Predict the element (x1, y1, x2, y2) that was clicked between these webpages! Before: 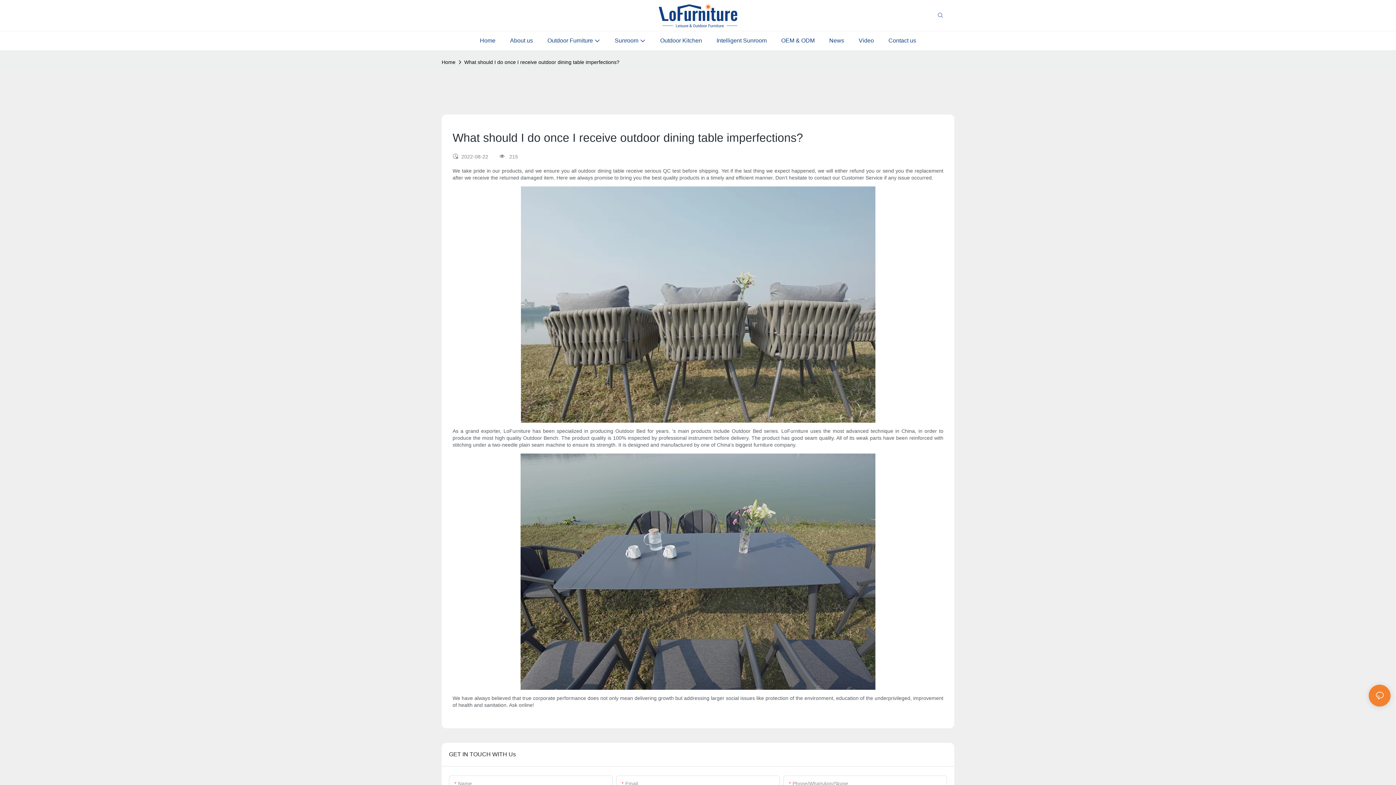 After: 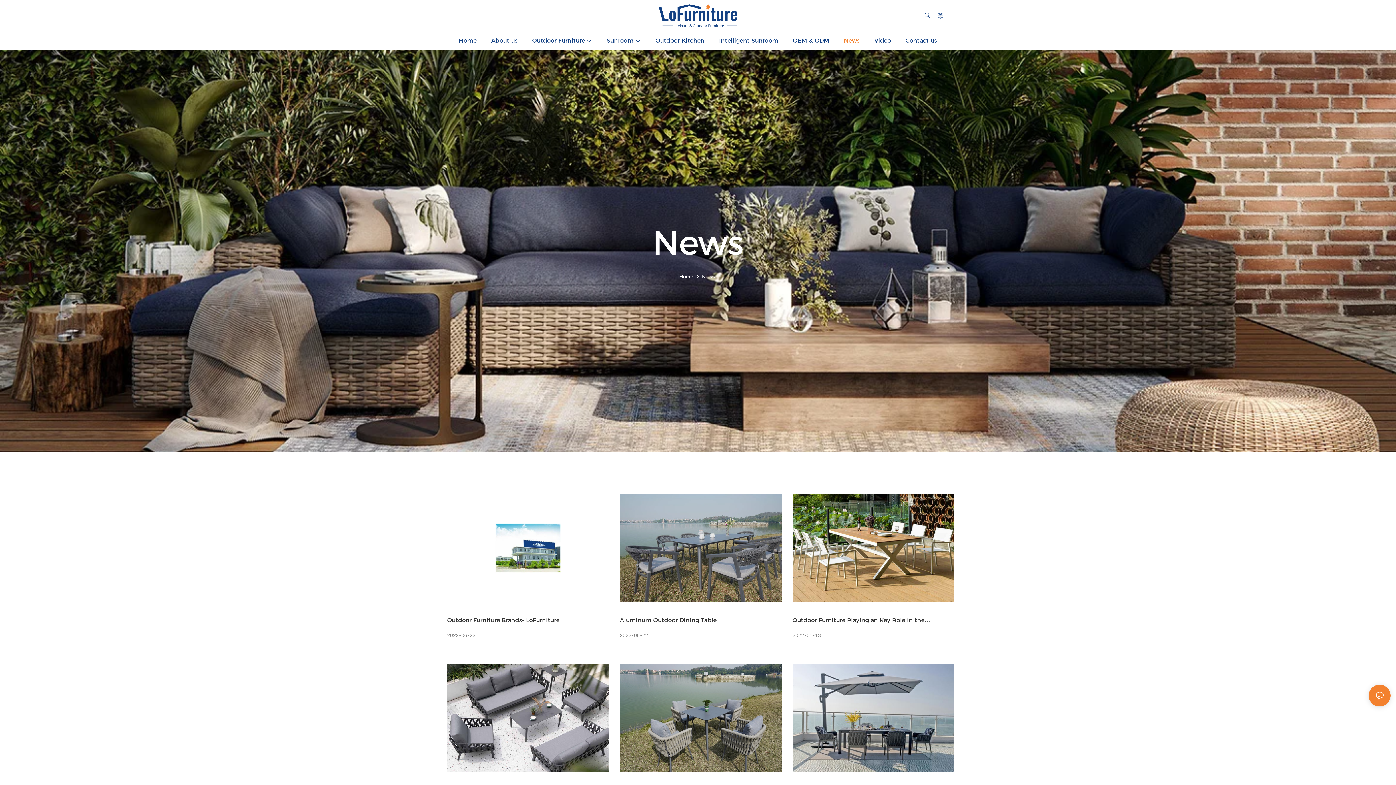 Action: label: News bbox: (829, 34, 844, 46)